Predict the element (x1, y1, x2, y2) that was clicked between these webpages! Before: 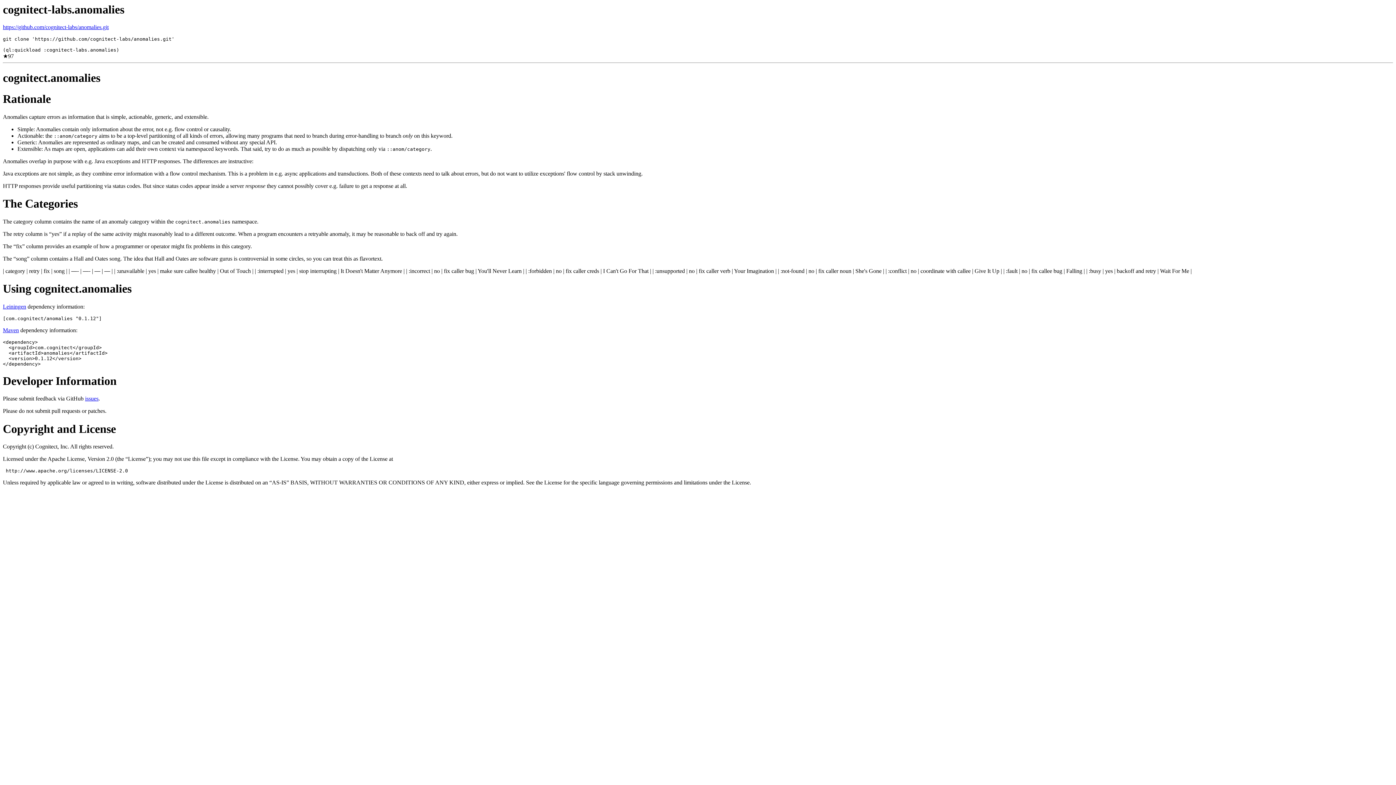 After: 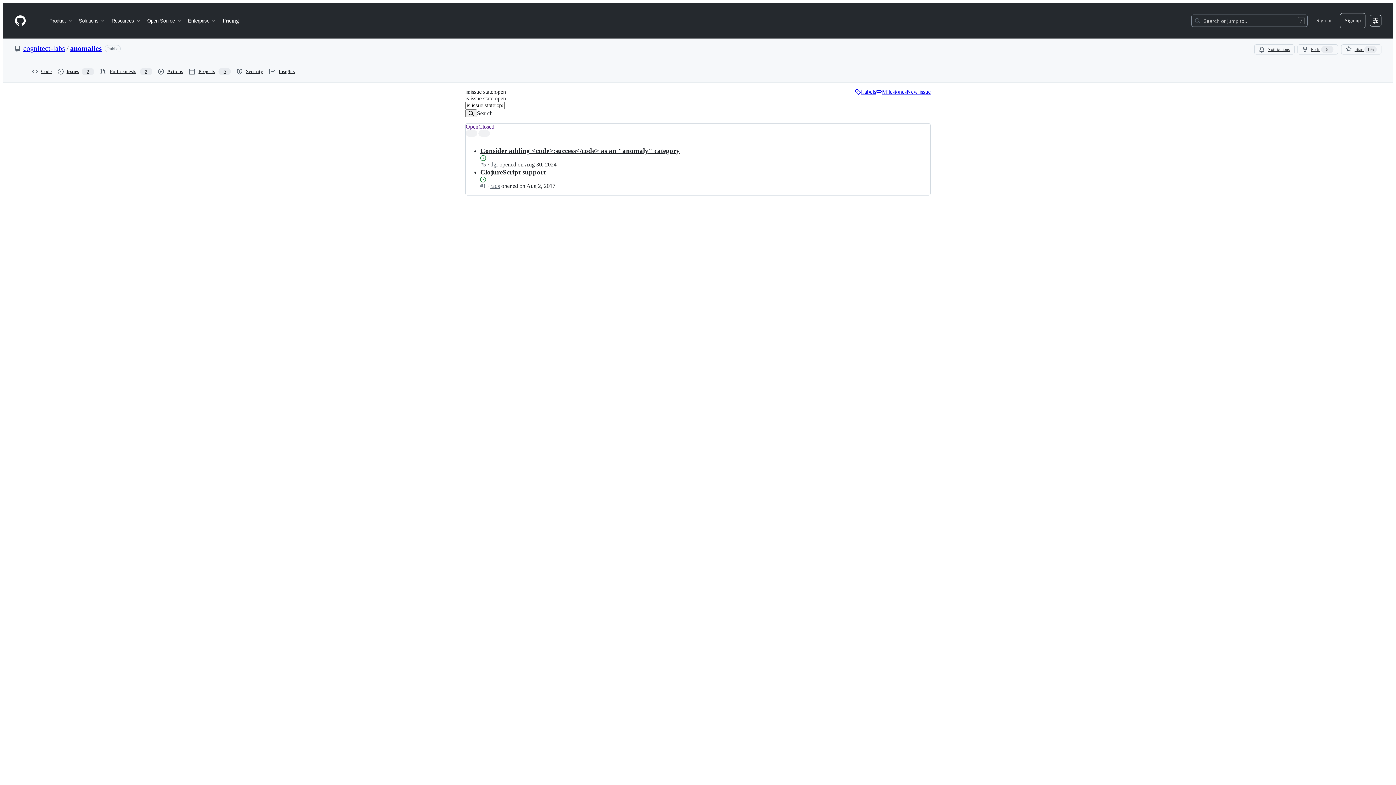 Action: bbox: (85, 395, 98, 401) label: issues